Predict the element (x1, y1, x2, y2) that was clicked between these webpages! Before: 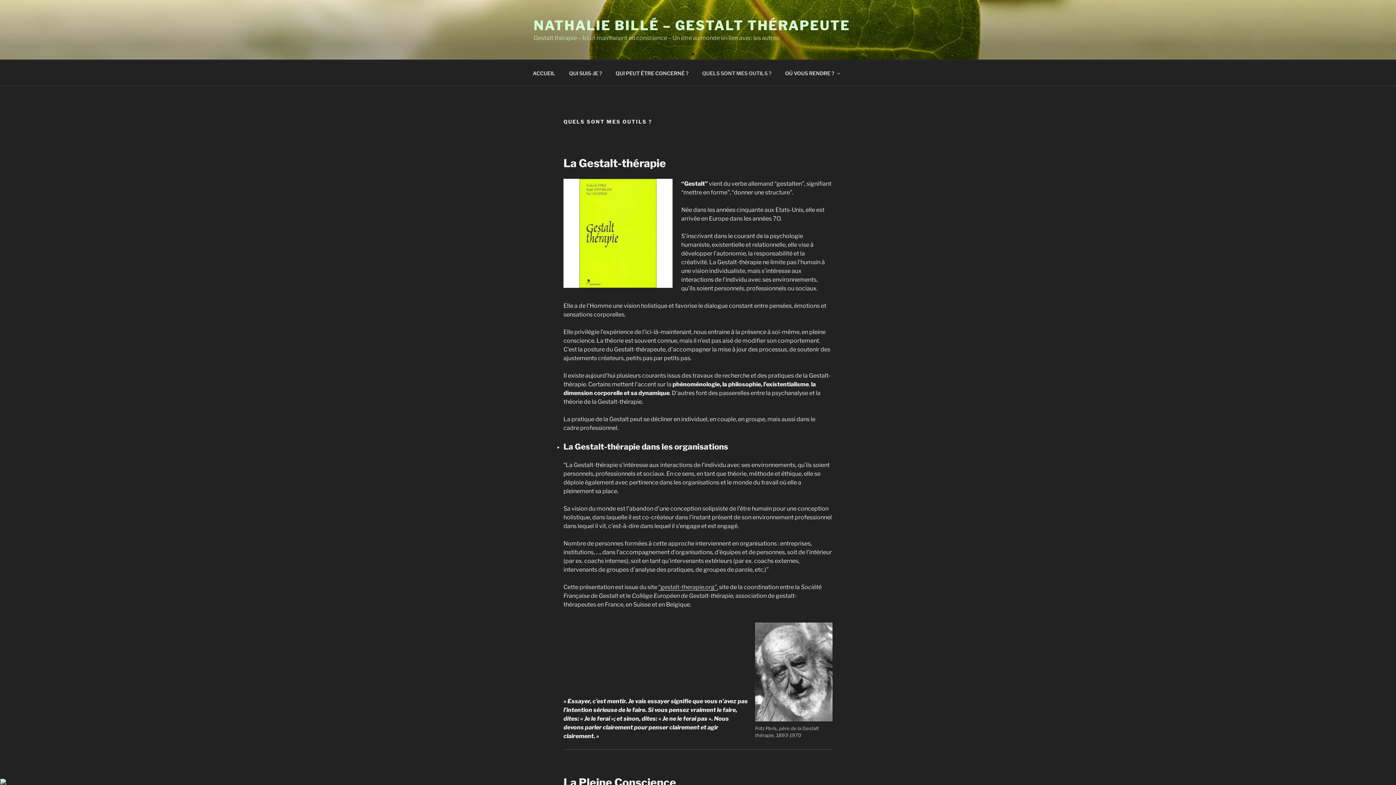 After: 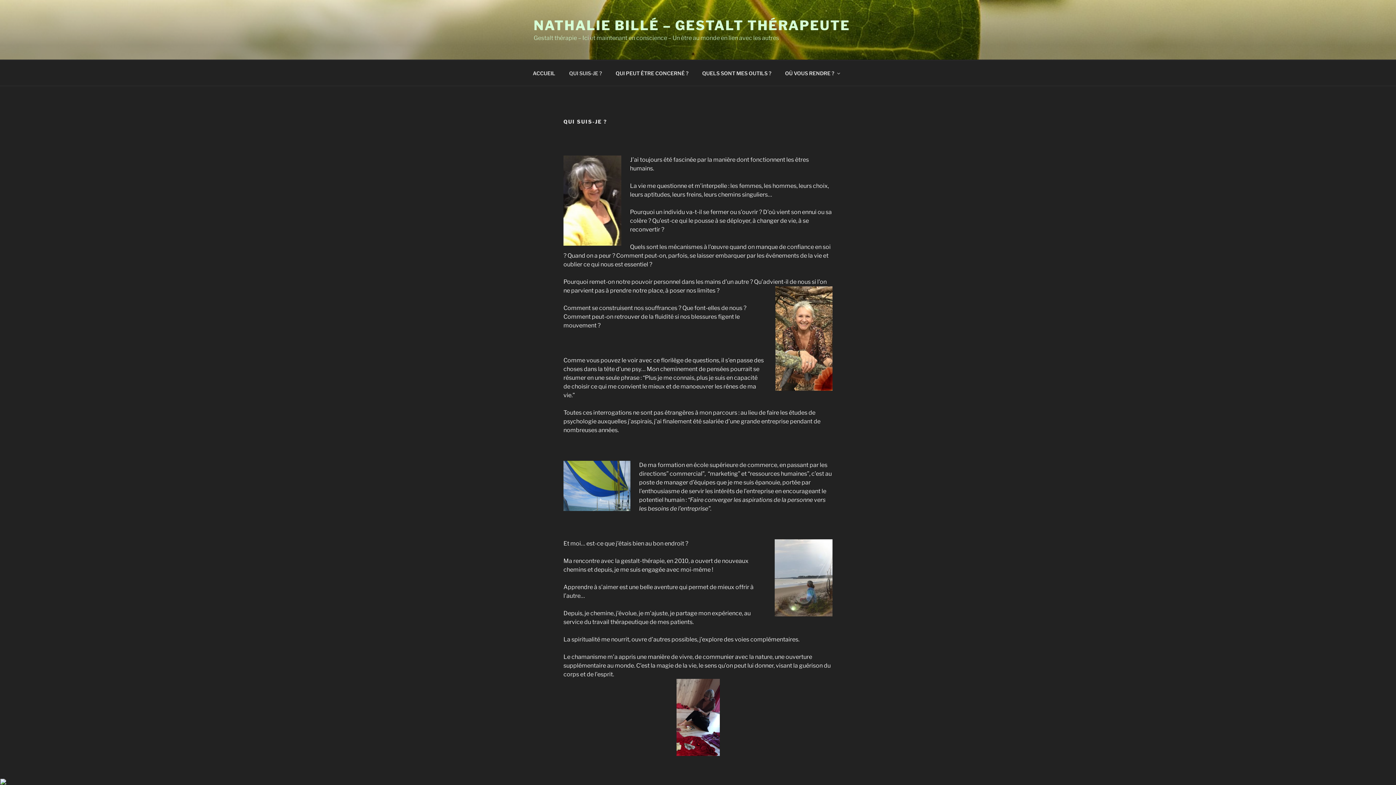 Action: bbox: (562, 64, 608, 82) label: QUI SUIS-JE ?